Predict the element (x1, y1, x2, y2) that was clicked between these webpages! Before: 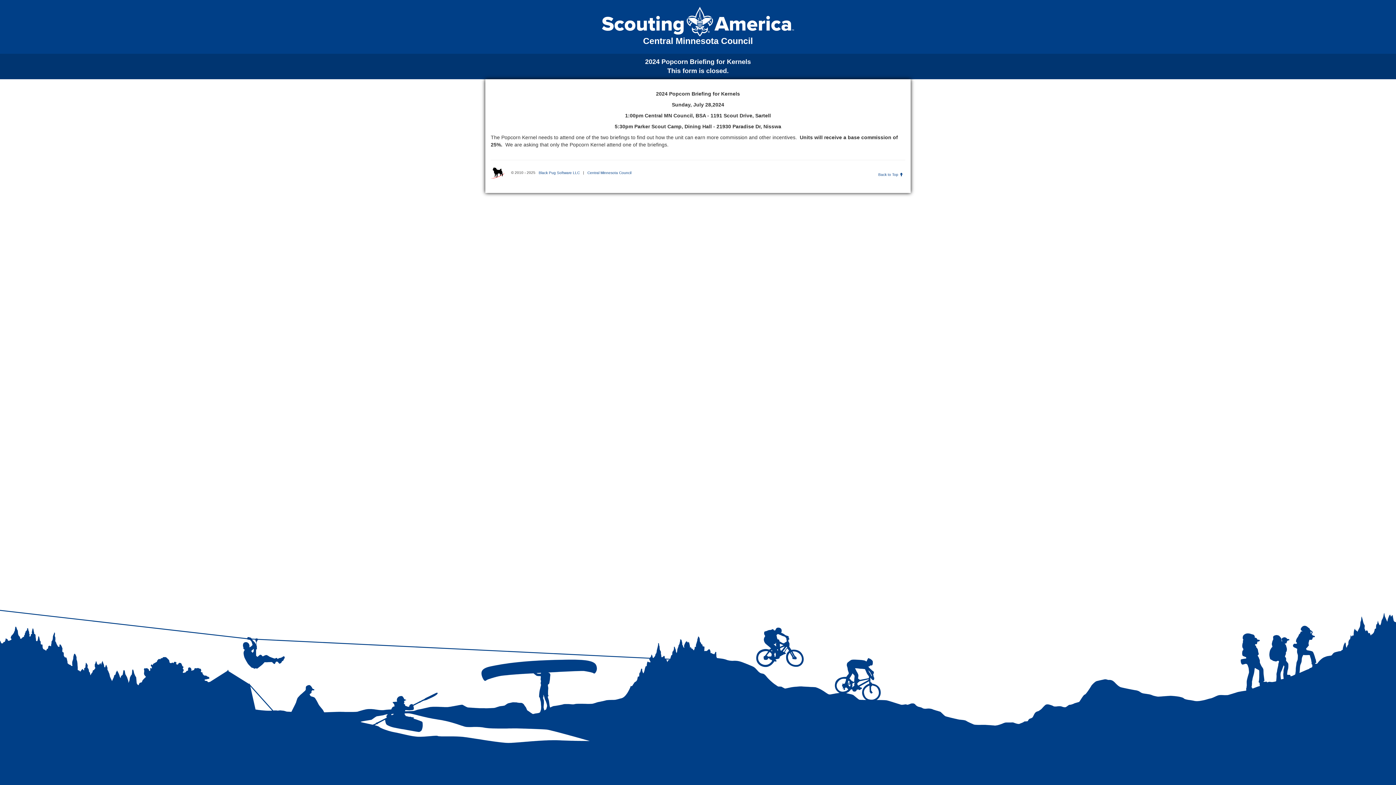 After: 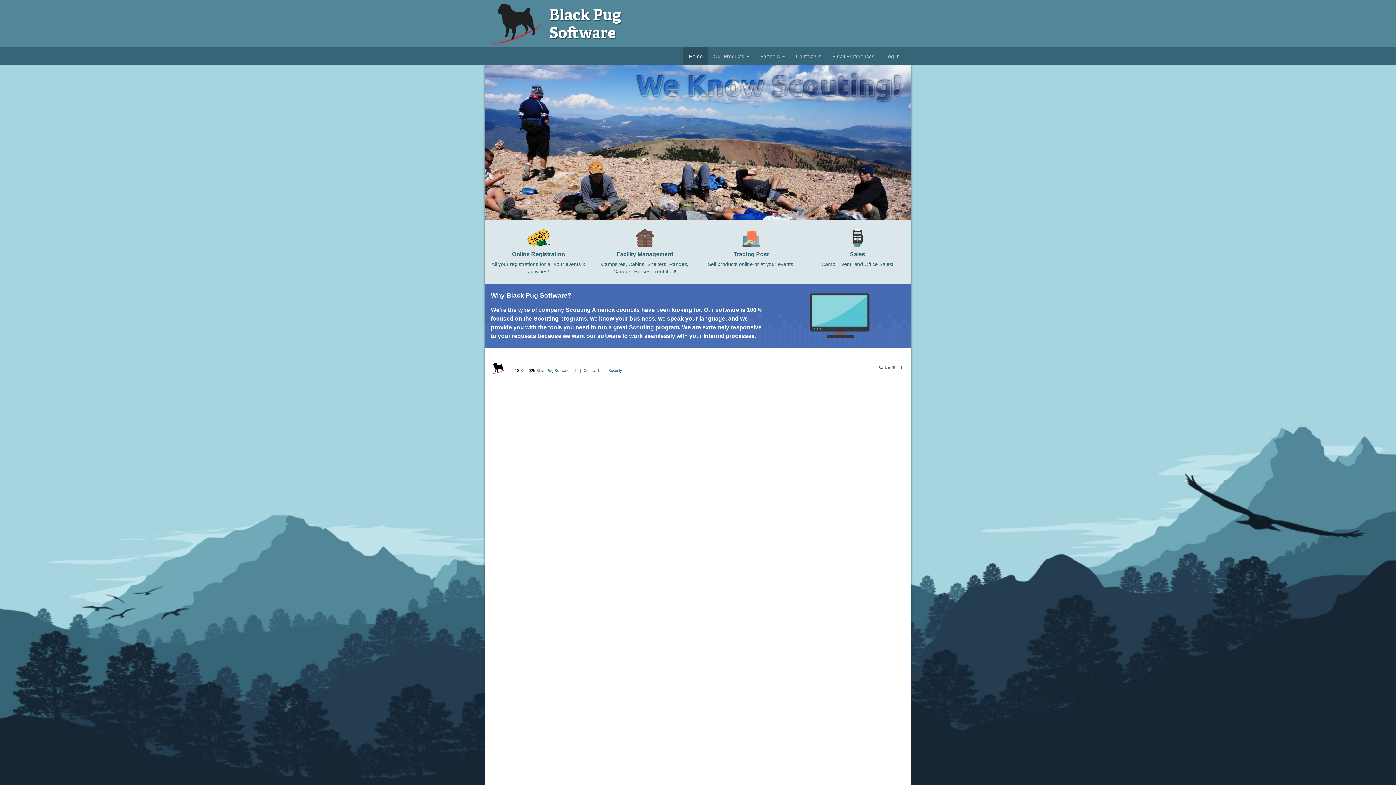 Action: label: Black Pug Software LLC bbox: (536, 170, 582, 174)